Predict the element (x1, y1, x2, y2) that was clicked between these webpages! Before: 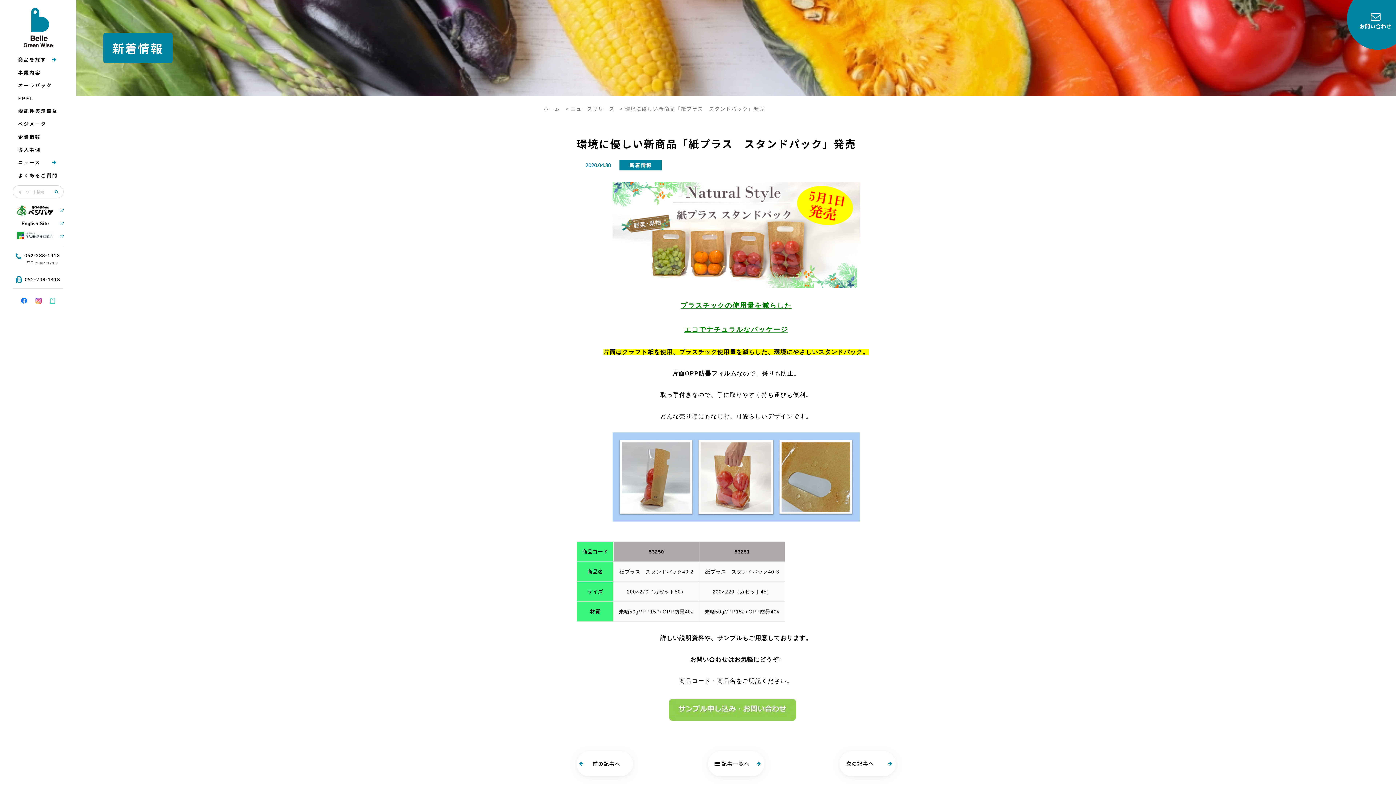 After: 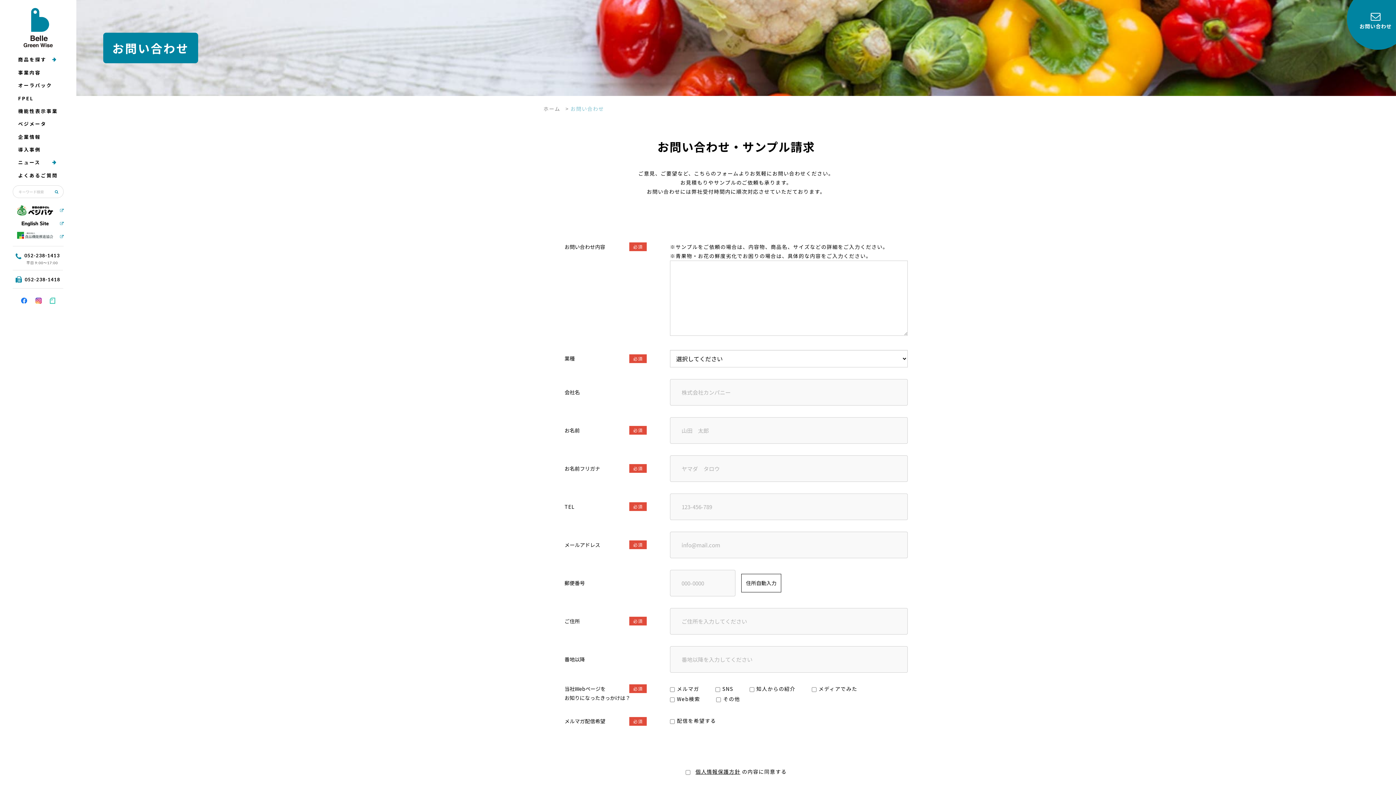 Action: bbox: (1347, 0, 1396, 49) label: お問い合わせ